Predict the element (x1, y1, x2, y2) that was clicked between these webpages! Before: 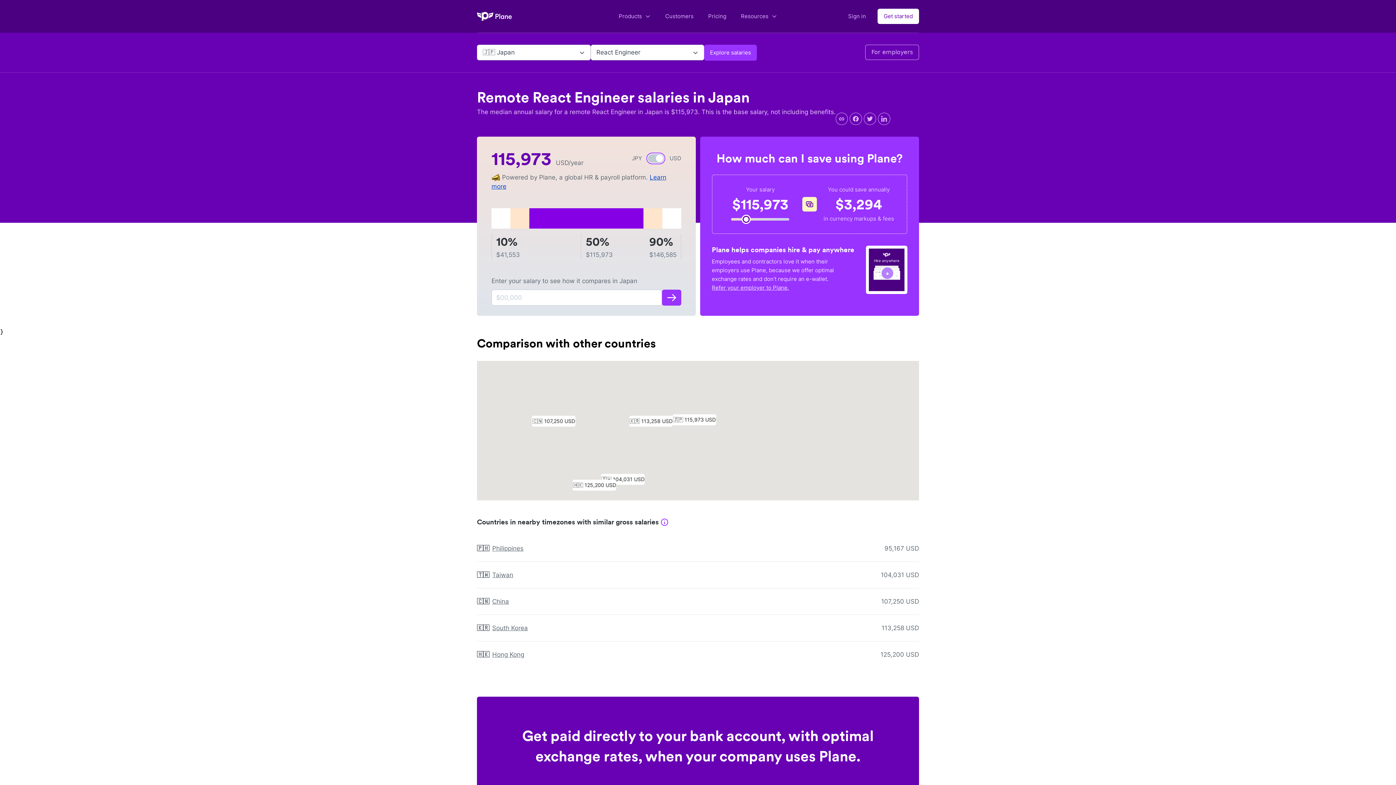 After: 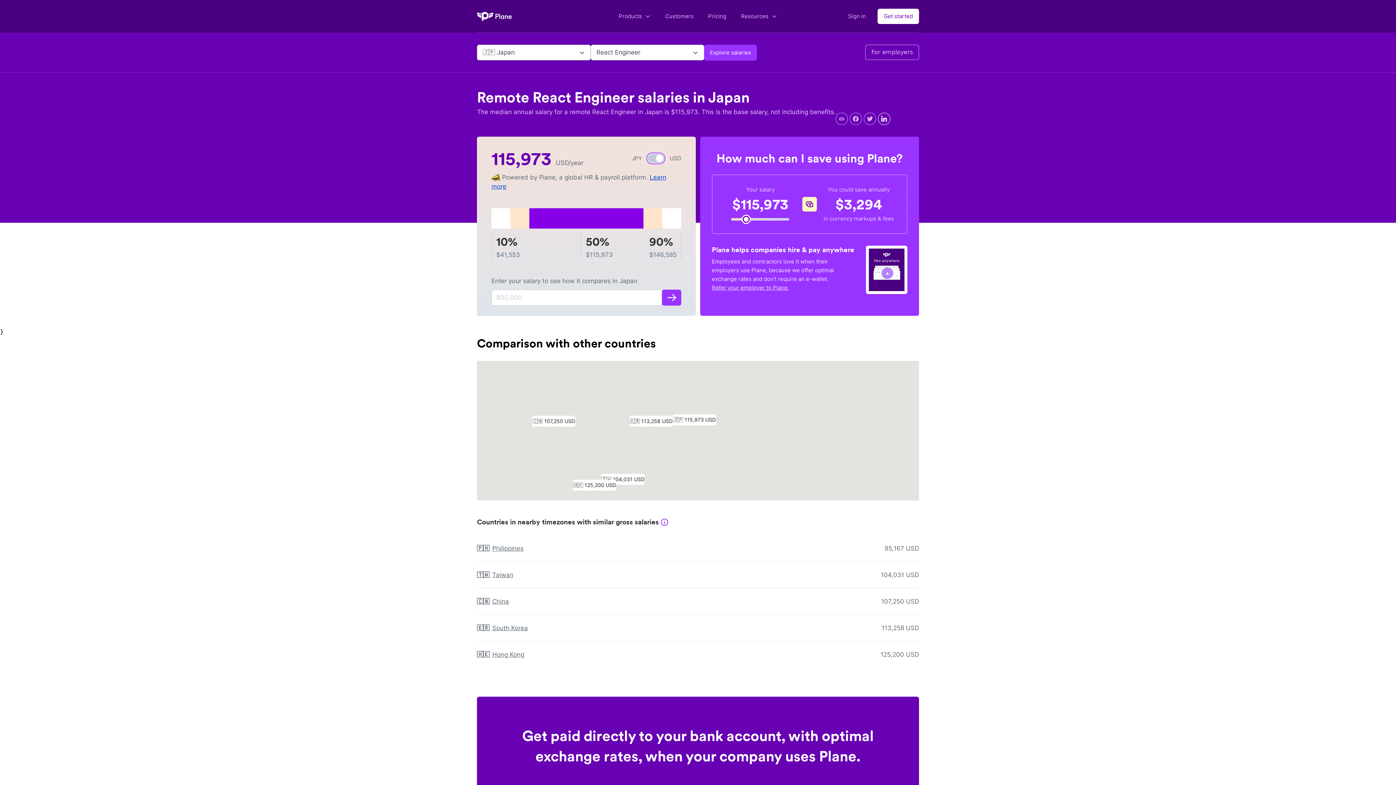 Action: label: linkedin bbox: (881, 116, 887, 121)